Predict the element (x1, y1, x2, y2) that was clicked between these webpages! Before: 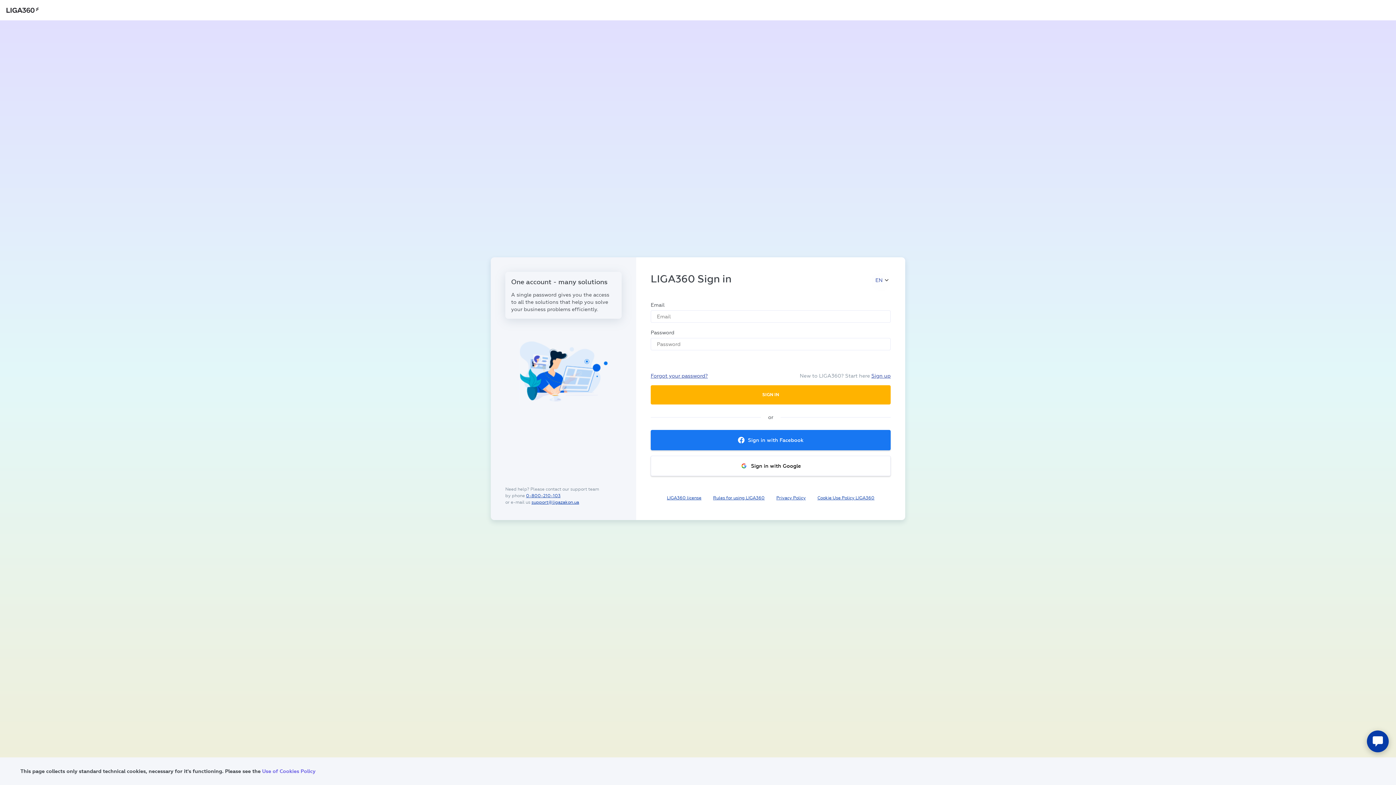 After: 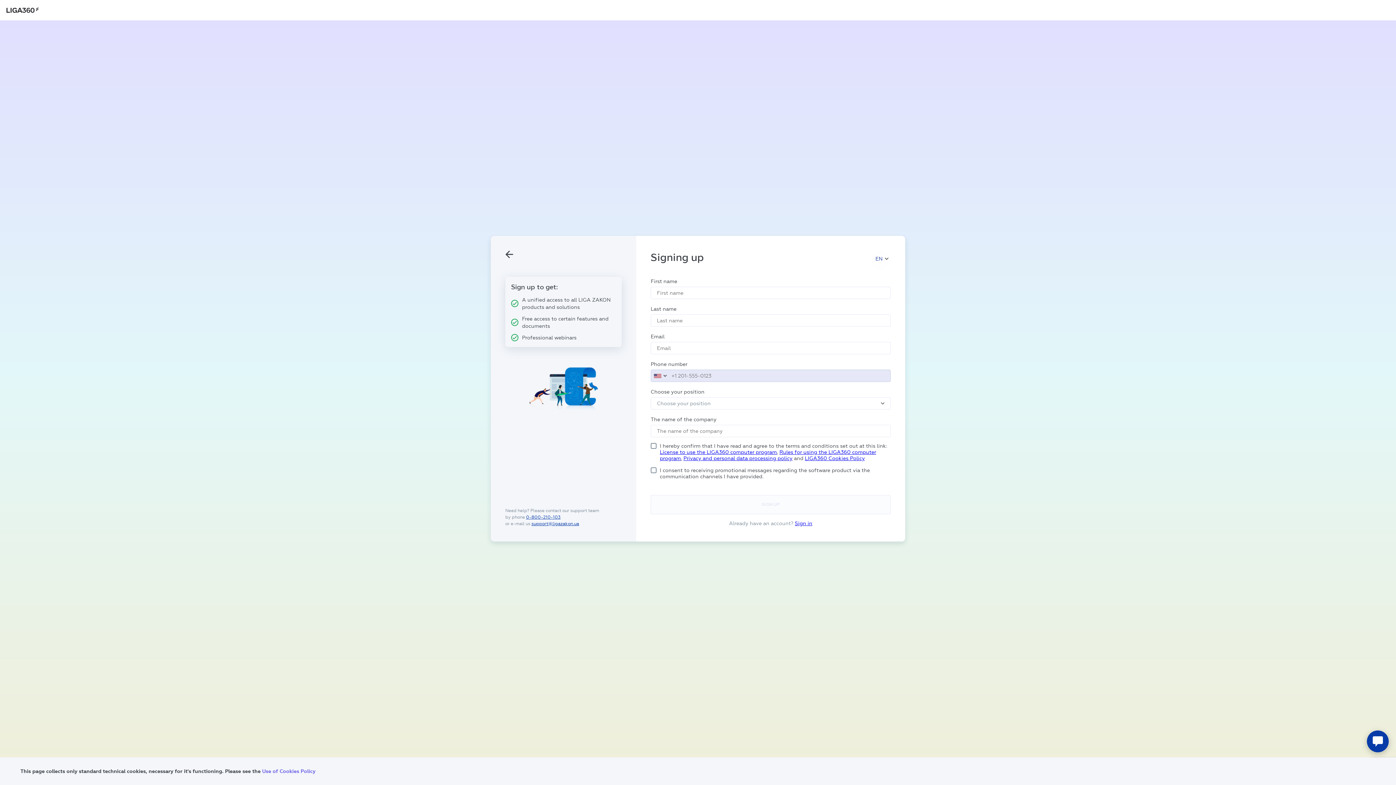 Action: bbox: (871, 373, 890, 378) label: Sign up